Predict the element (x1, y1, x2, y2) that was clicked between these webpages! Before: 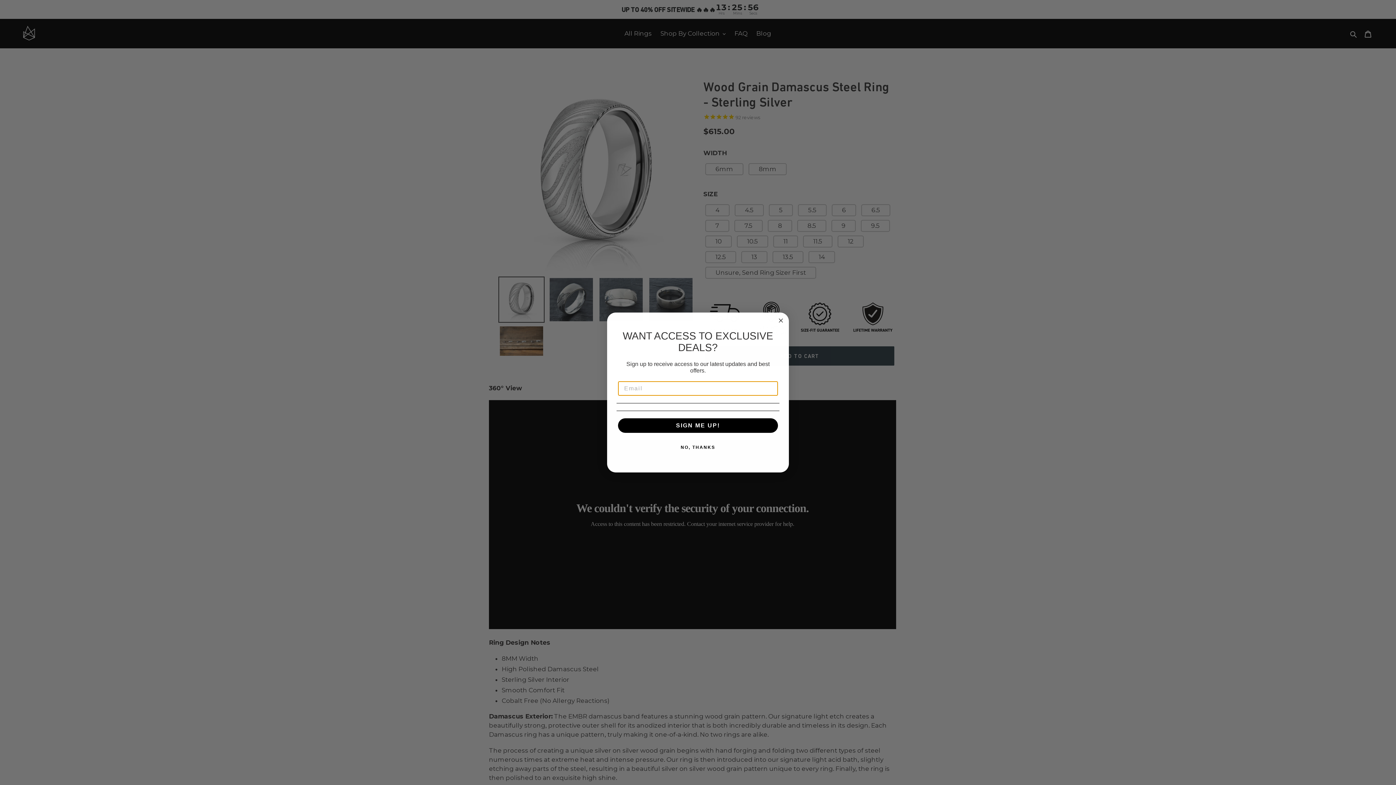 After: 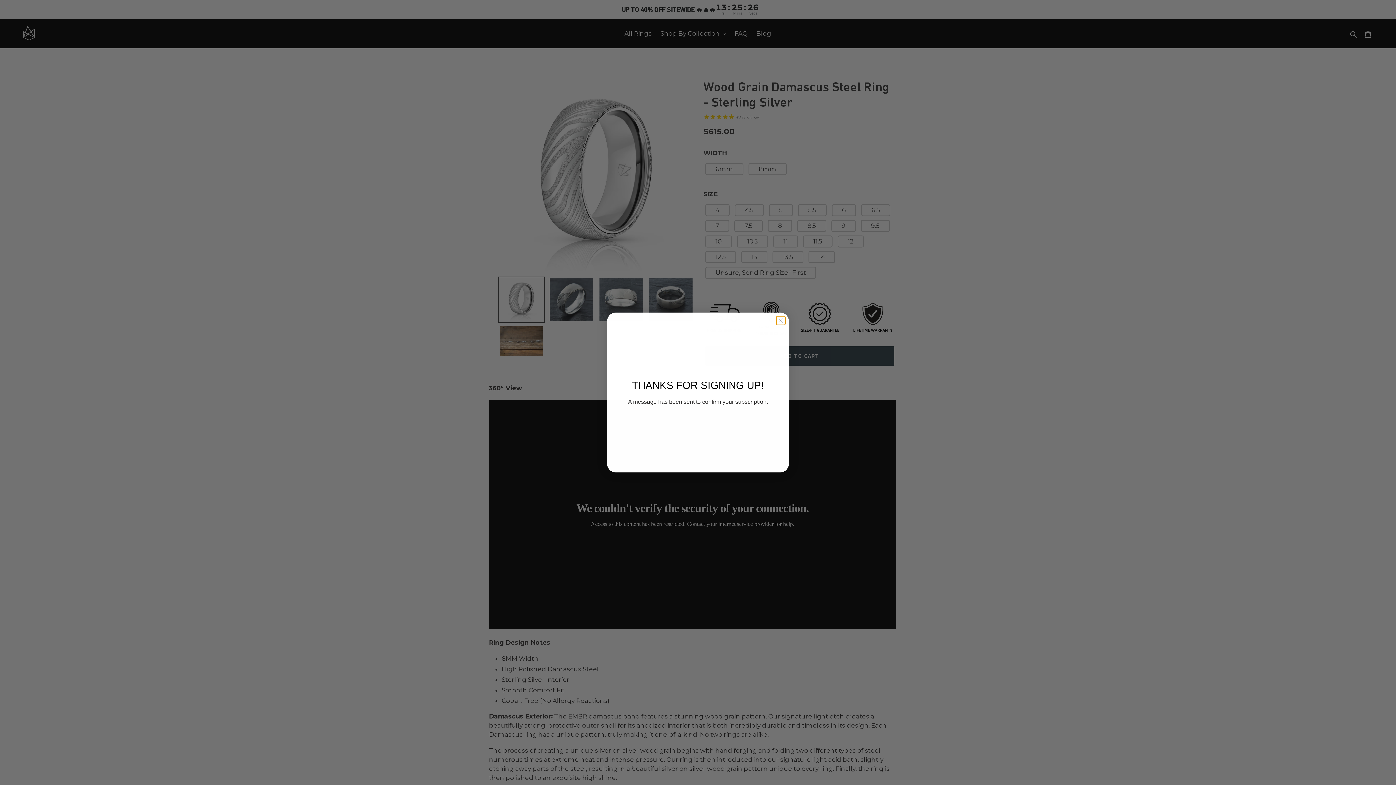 Action: bbox: (618, 418, 778, 433) label: SIGN ME UP!